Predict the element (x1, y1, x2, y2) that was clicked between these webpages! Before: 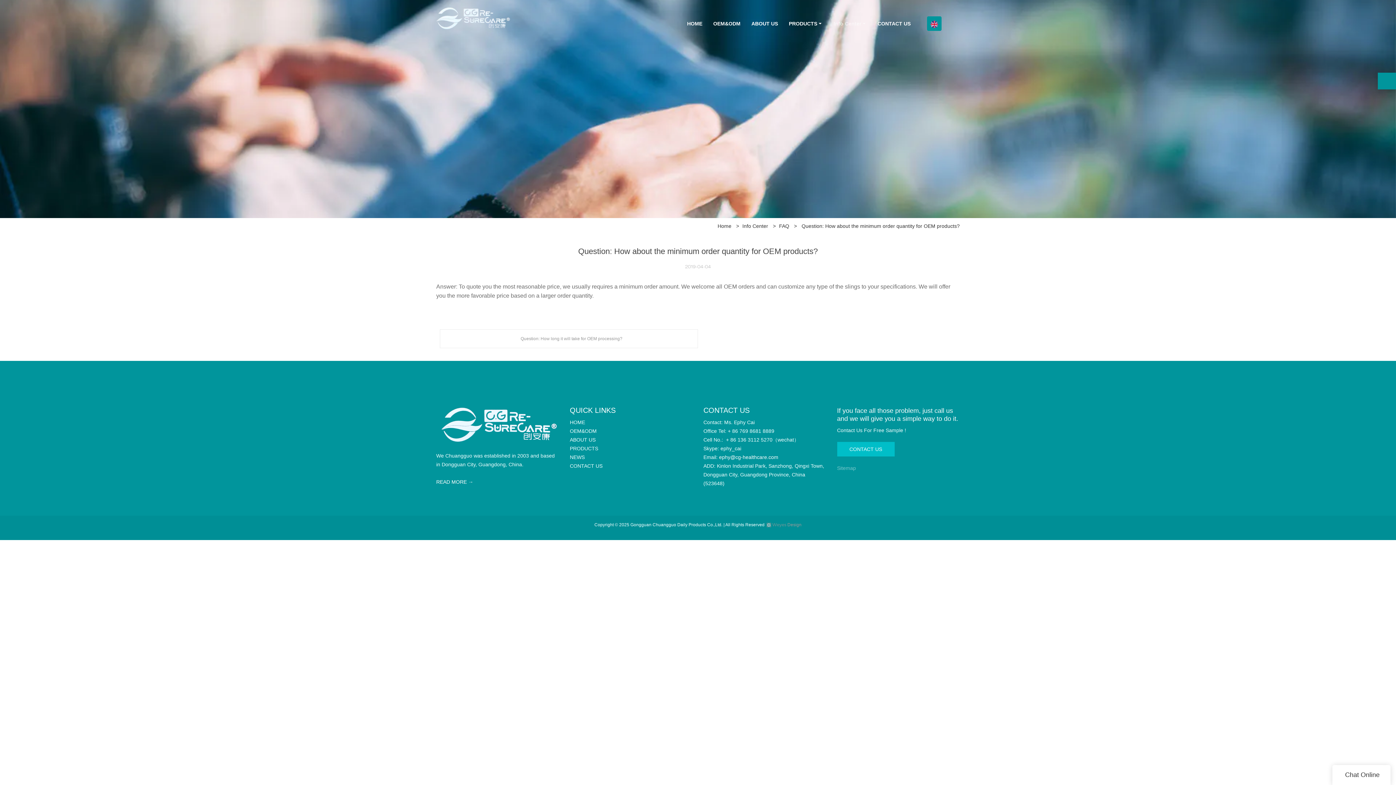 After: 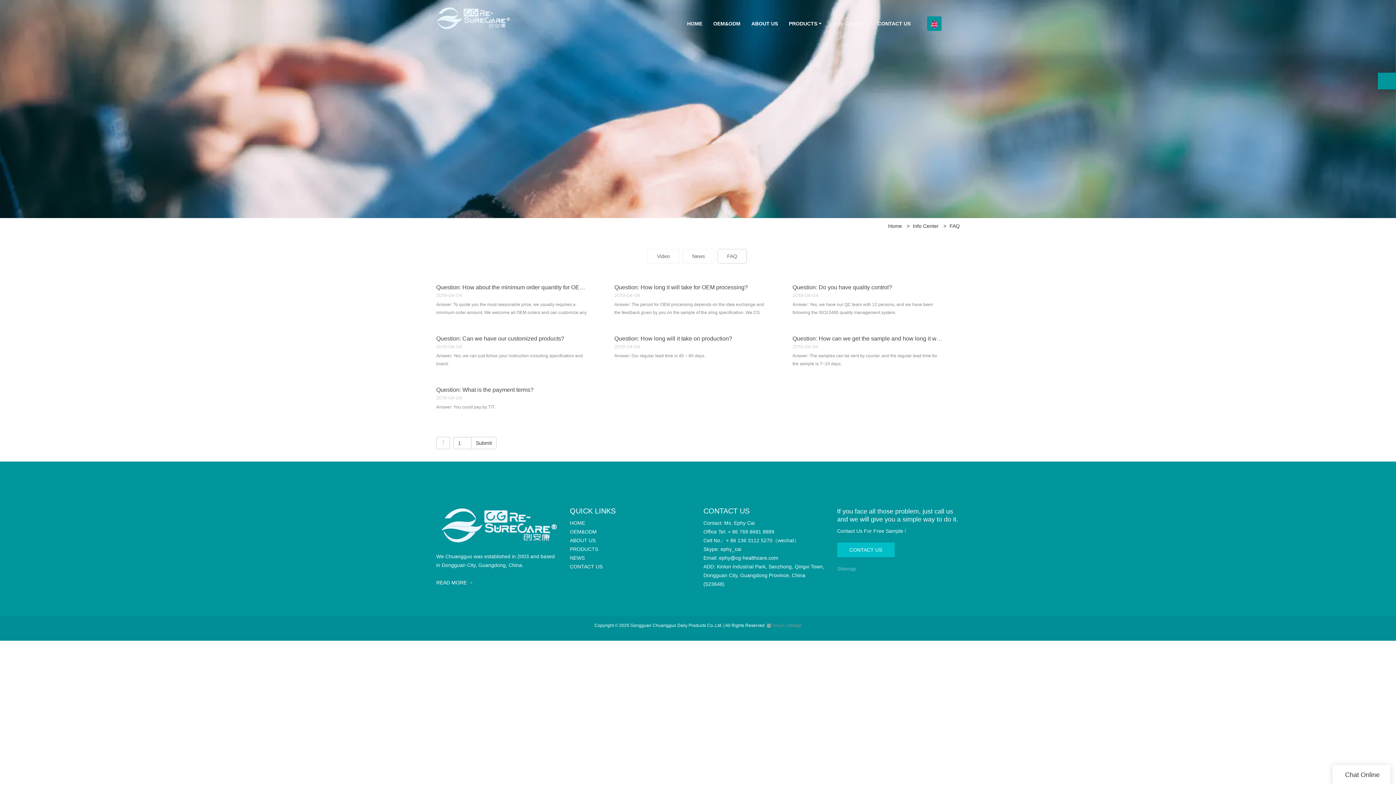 Action: label: FAQ bbox: (779, 223, 789, 229)